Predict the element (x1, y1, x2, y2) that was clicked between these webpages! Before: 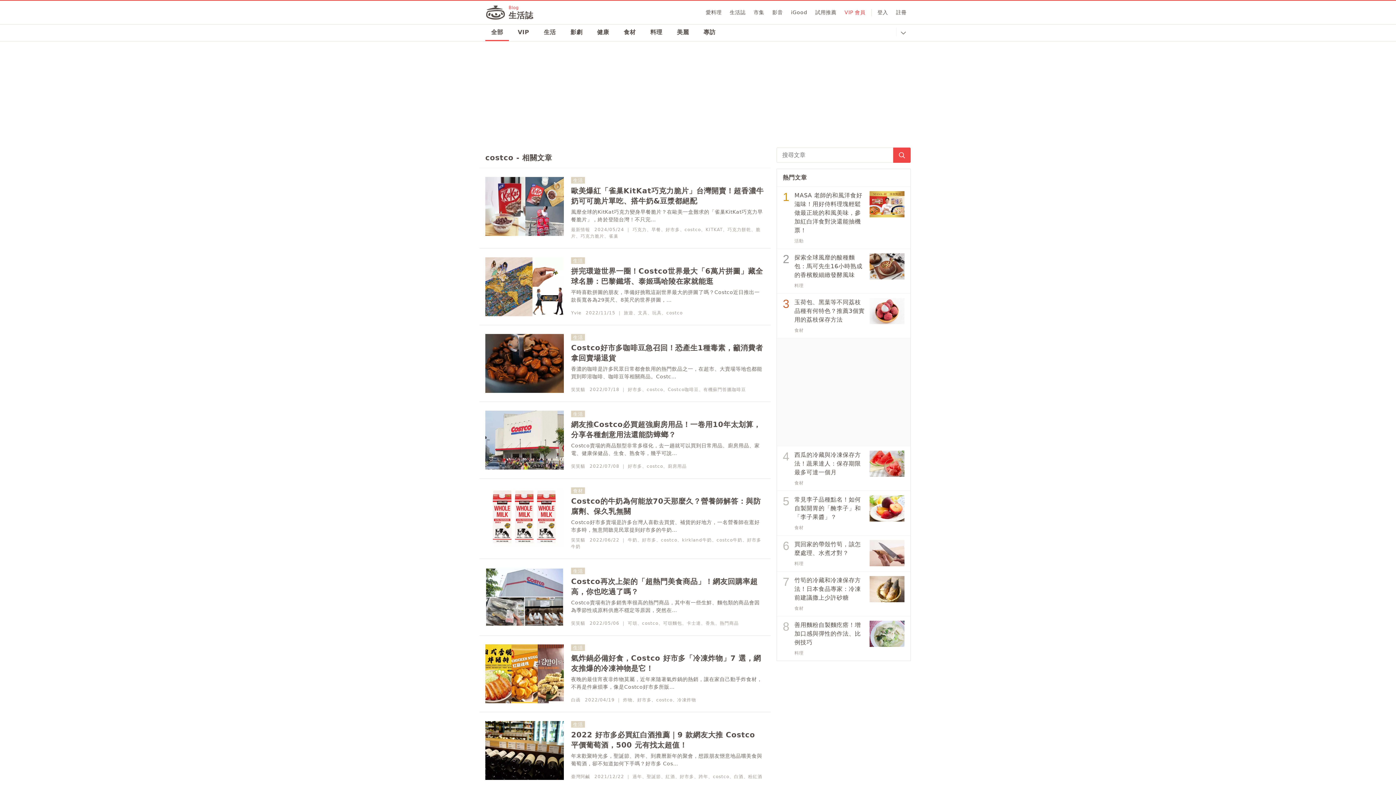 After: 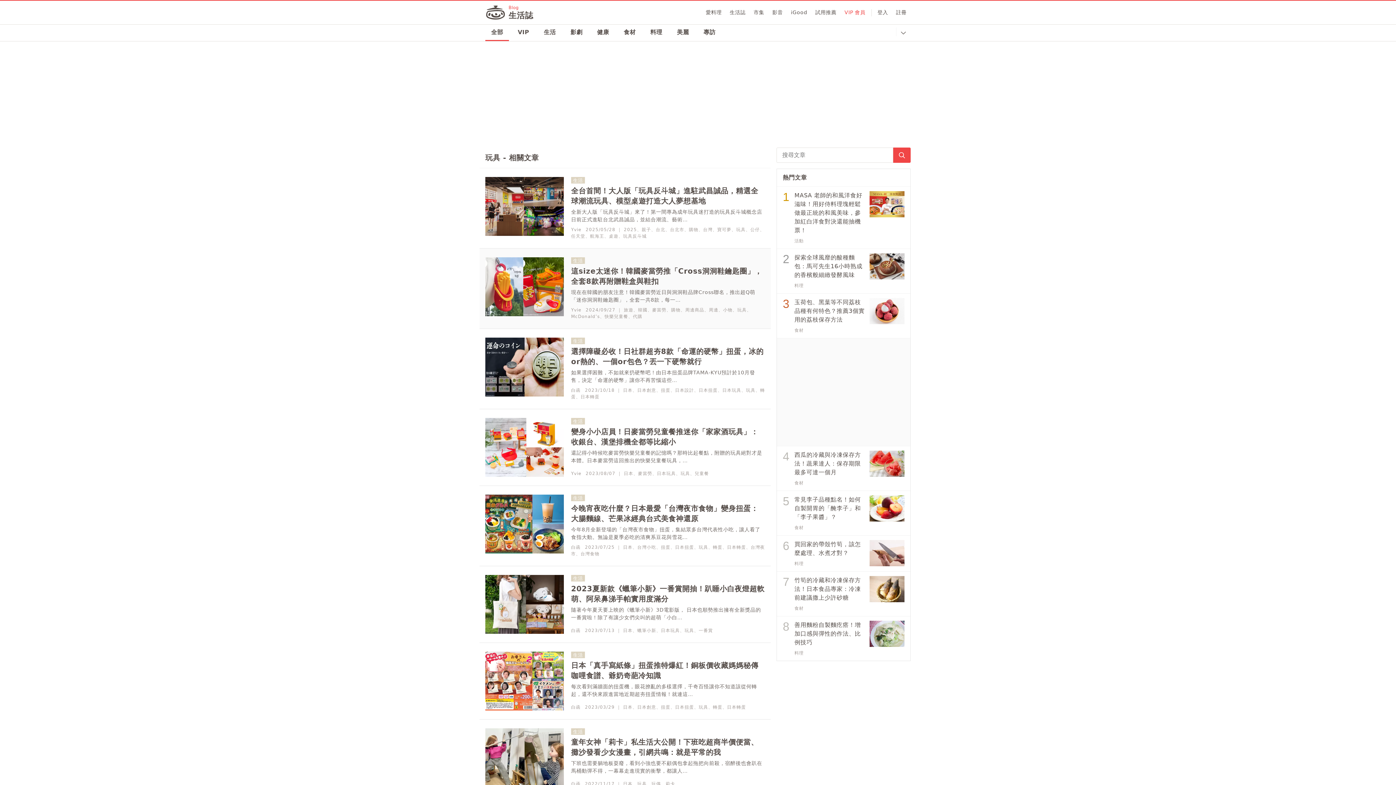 Action: label: 玩具 bbox: (652, 310, 661, 315)